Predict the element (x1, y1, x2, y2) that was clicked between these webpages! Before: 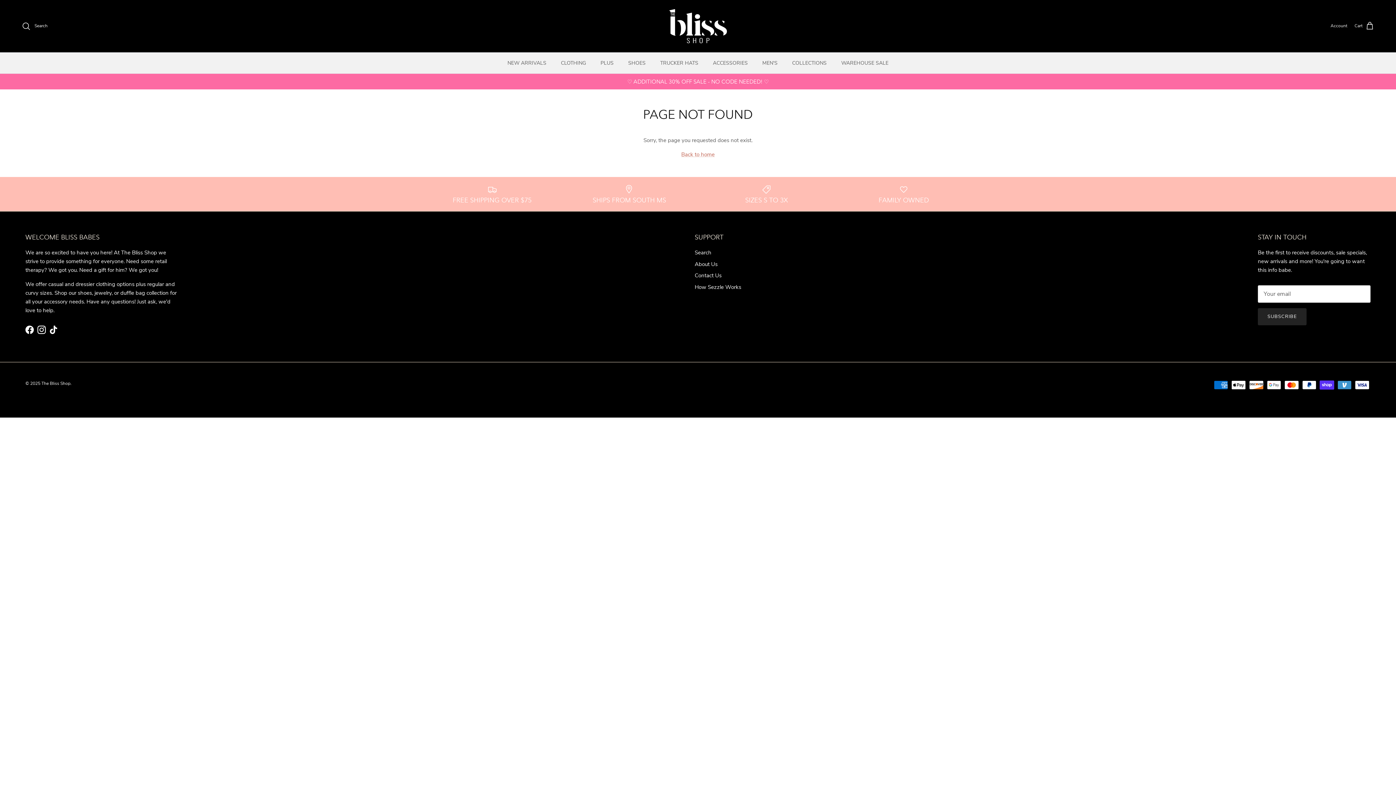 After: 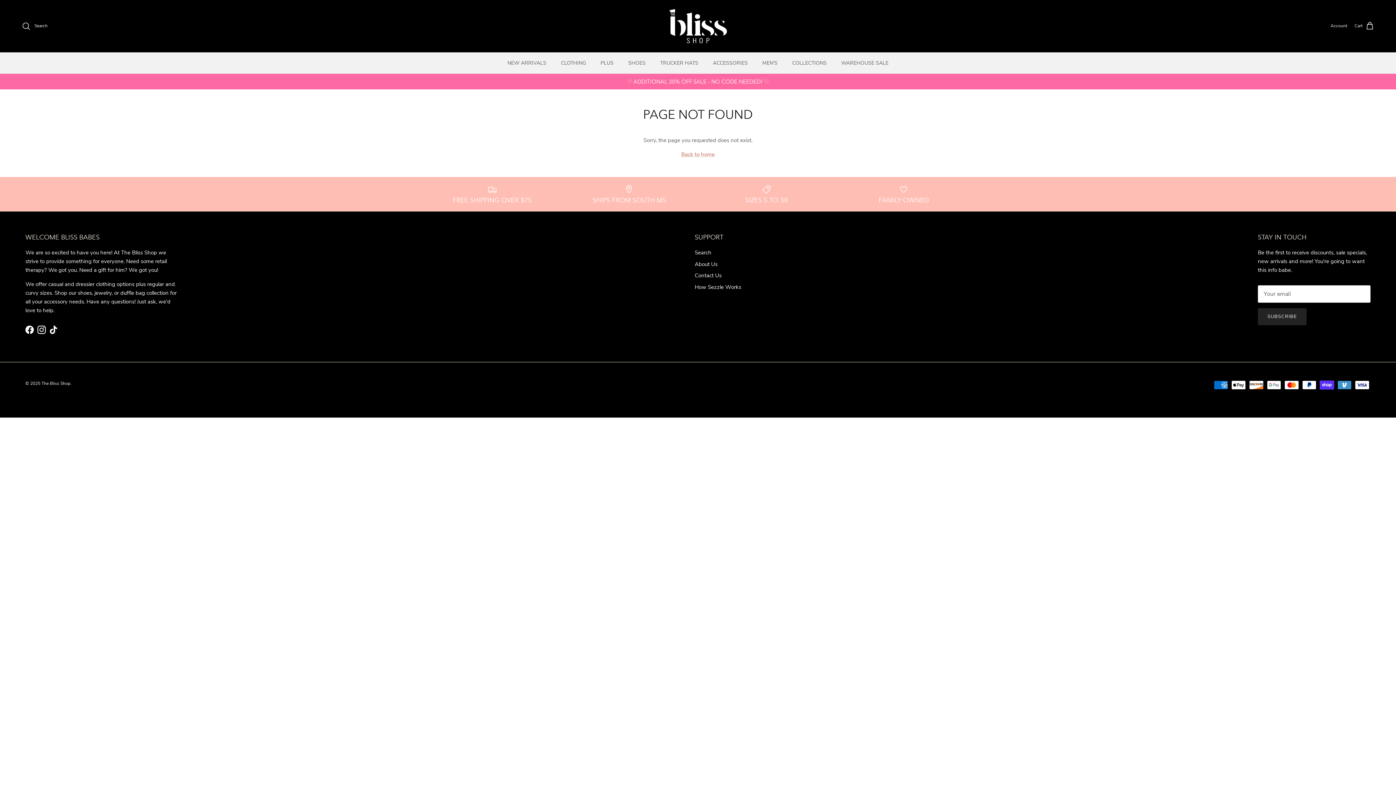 Action: label: Facebook bbox: (25, 325, 33, 334)